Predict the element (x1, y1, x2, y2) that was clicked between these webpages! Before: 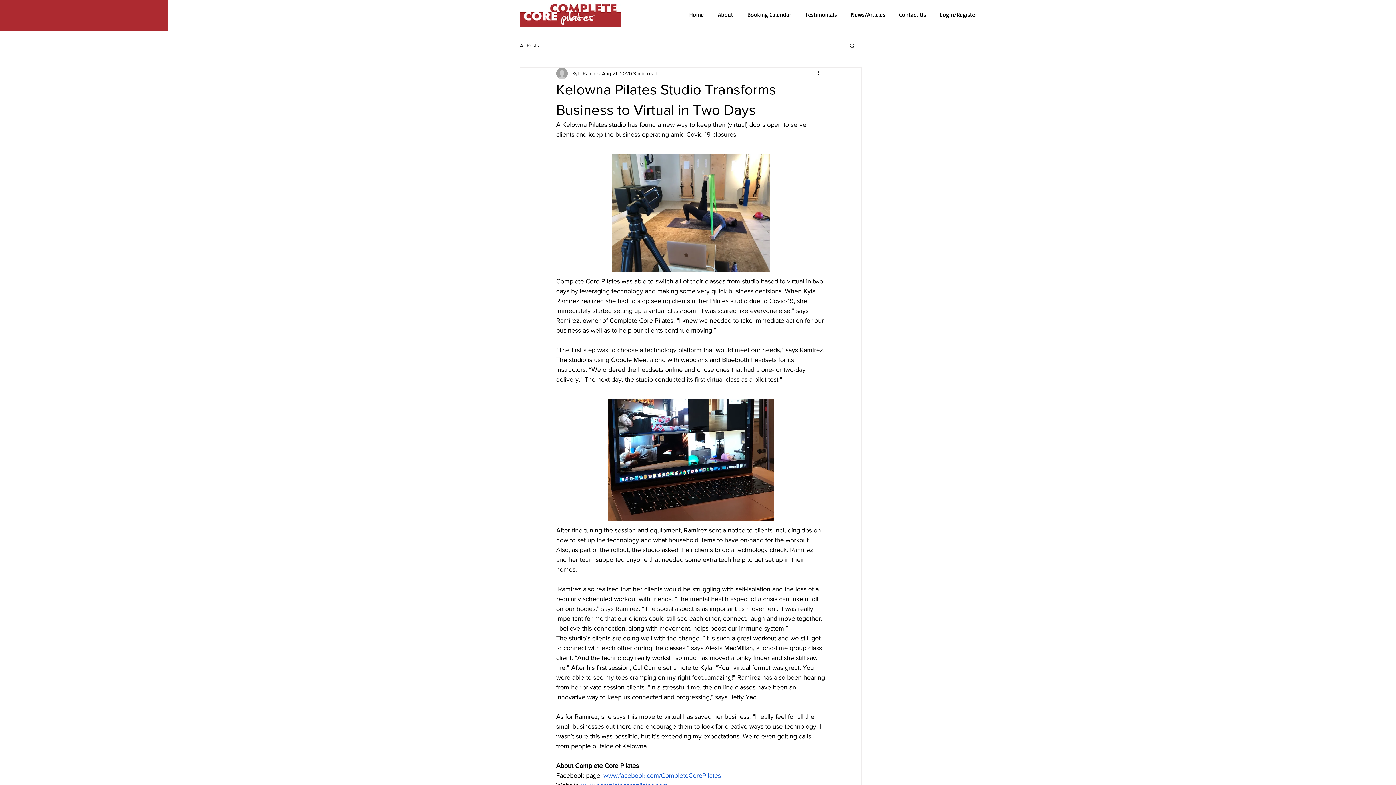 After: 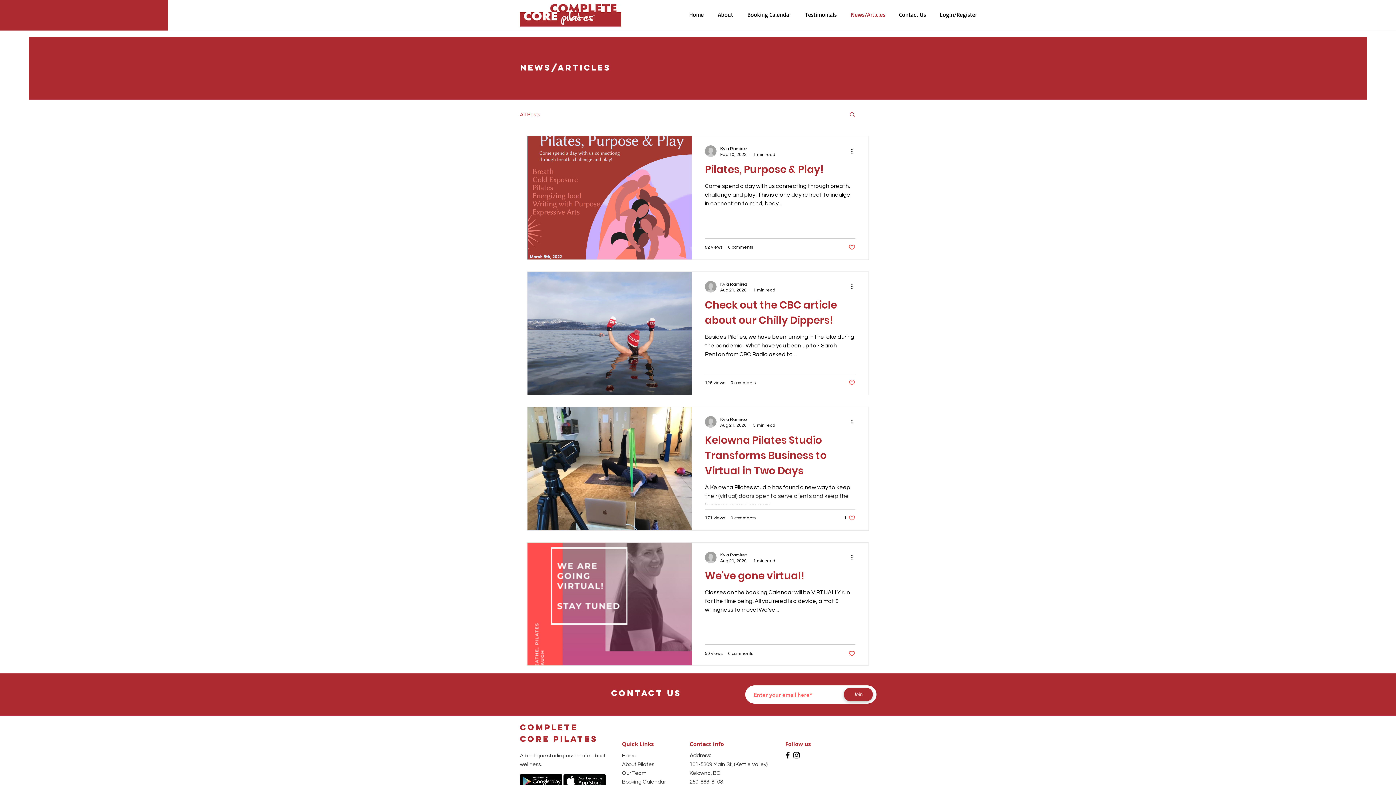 Action: label: All Posts bbox: (520, 42, 539, 48)